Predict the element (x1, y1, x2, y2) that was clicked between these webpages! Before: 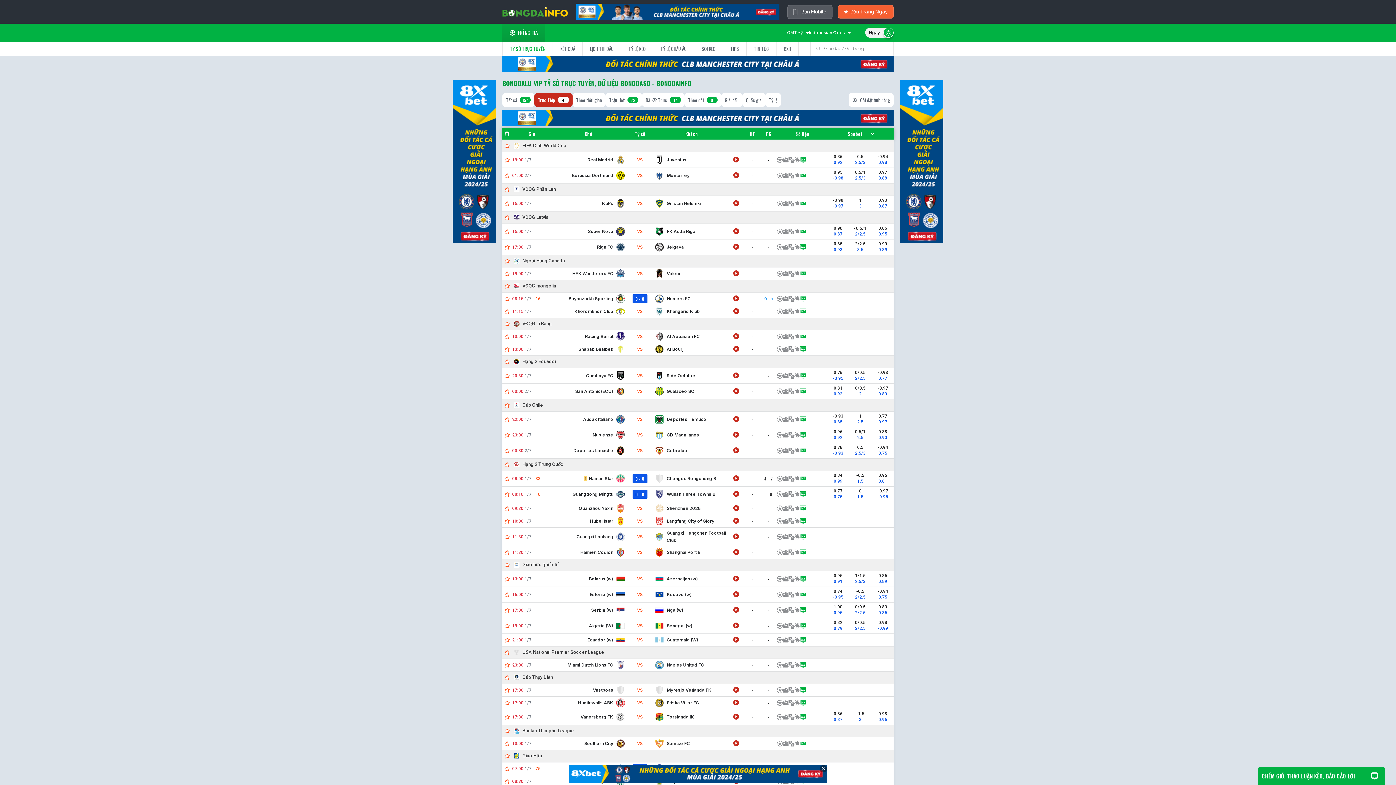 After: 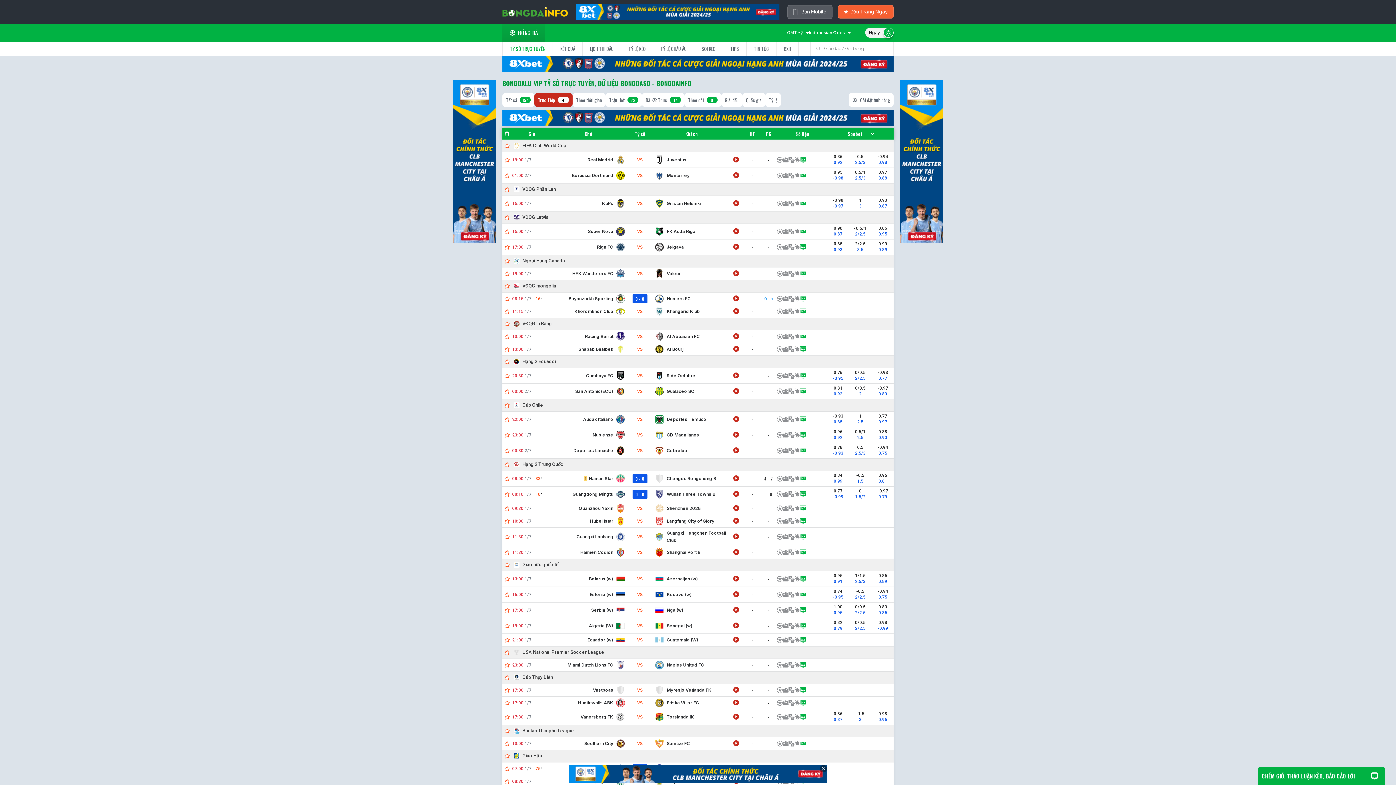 Action: label: Guangxi Hengchen Football Club bbox: (655, 529, 728, 544)